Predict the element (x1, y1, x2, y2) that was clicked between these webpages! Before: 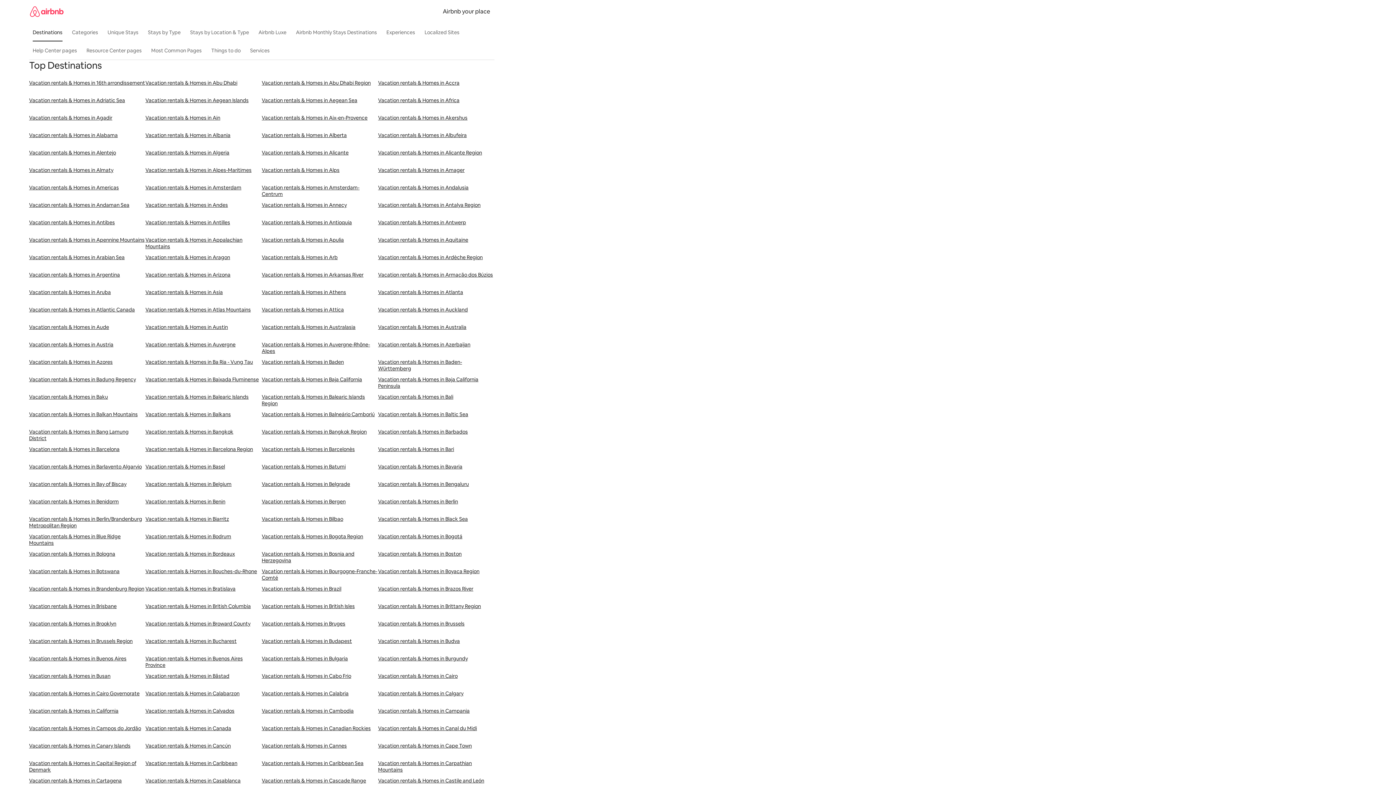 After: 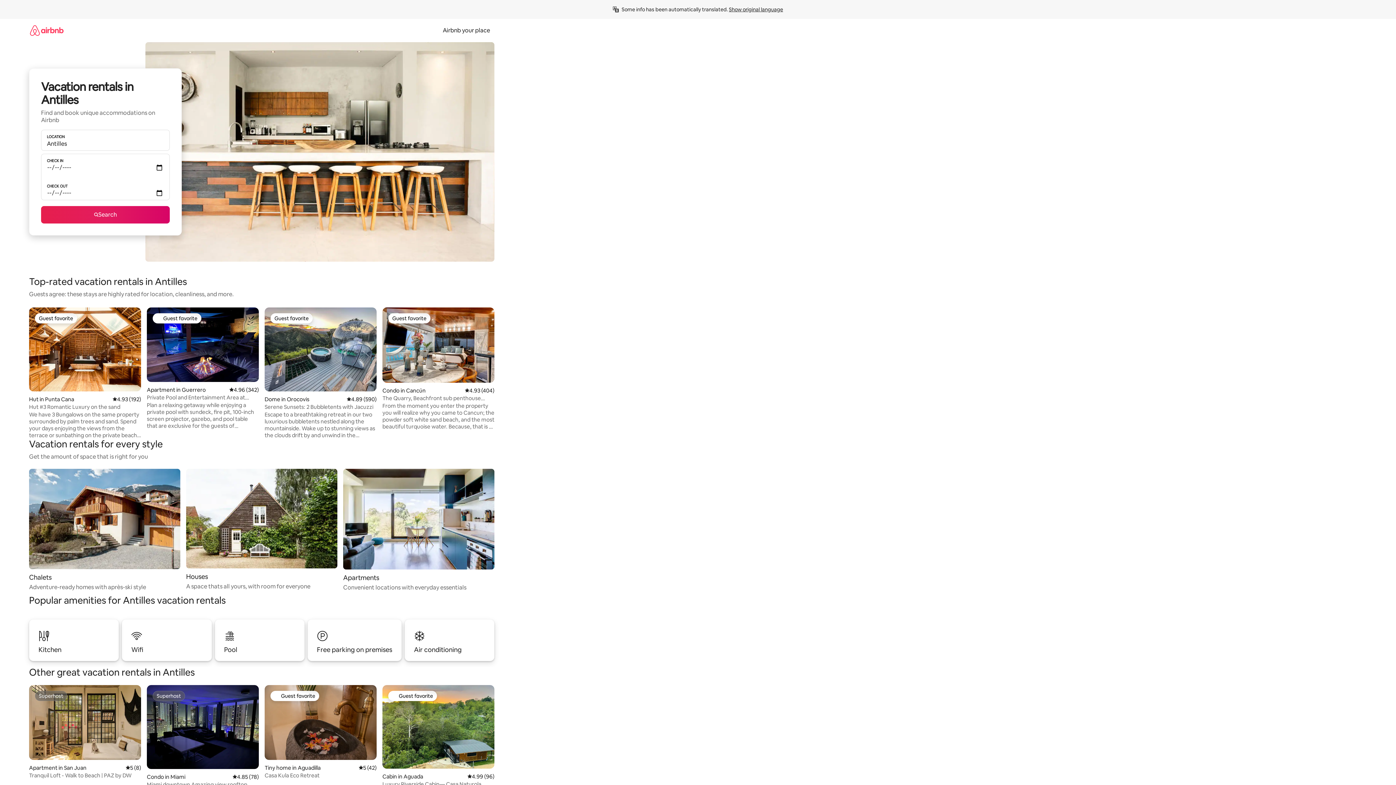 Action: bbox: (145, 219, 261, 236) label: Vacation rentals & Homes in Antilles